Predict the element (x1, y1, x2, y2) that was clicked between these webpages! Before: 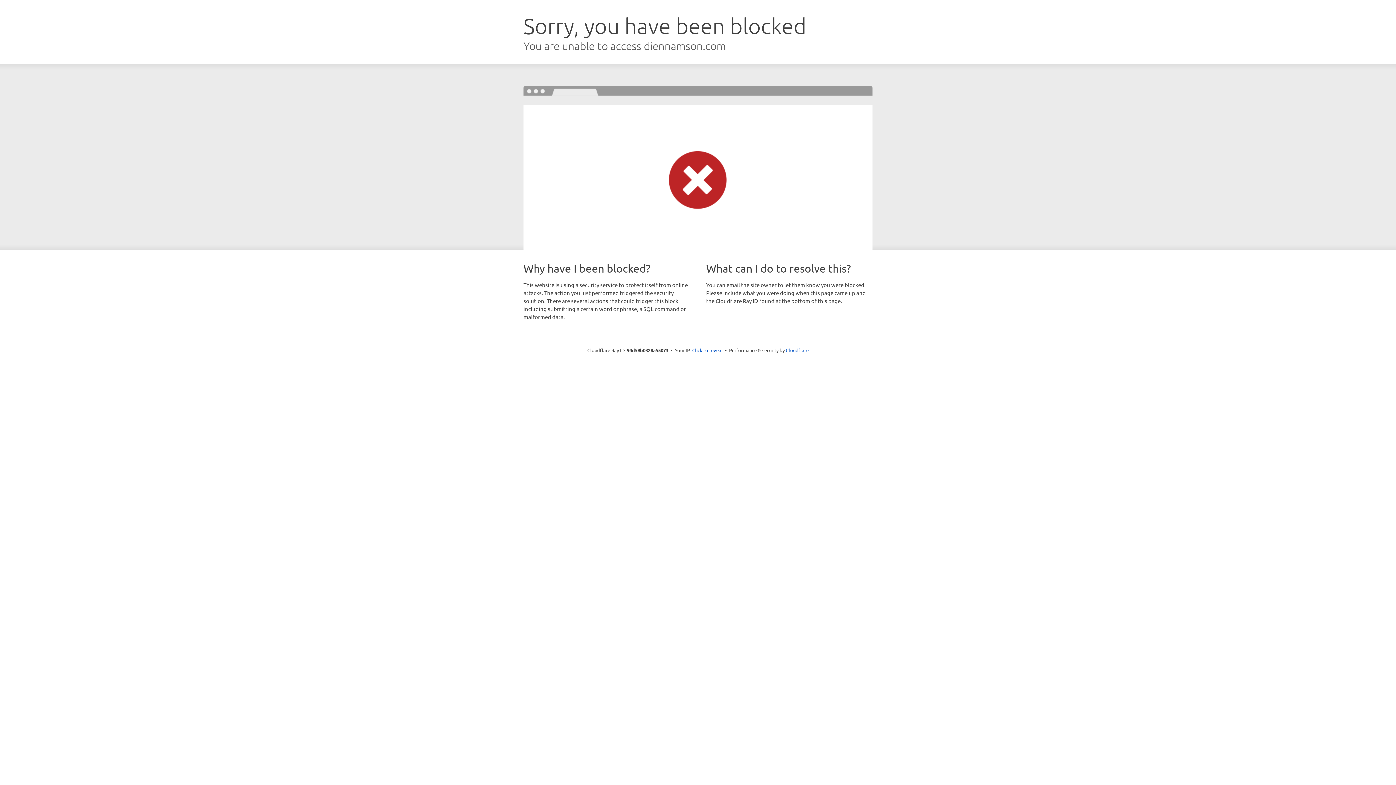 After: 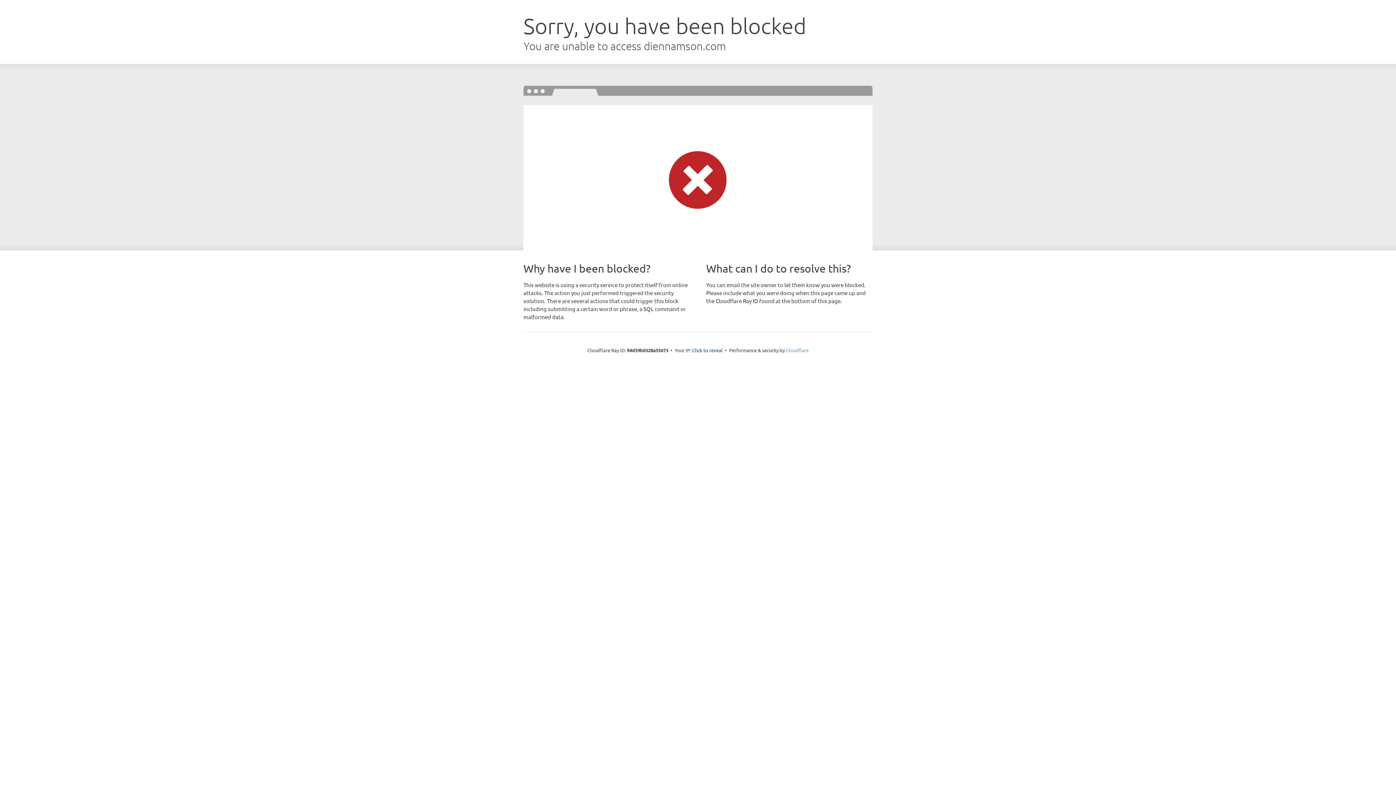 Action: label: Cloudflare bbox: (786, 347, 808, 353)